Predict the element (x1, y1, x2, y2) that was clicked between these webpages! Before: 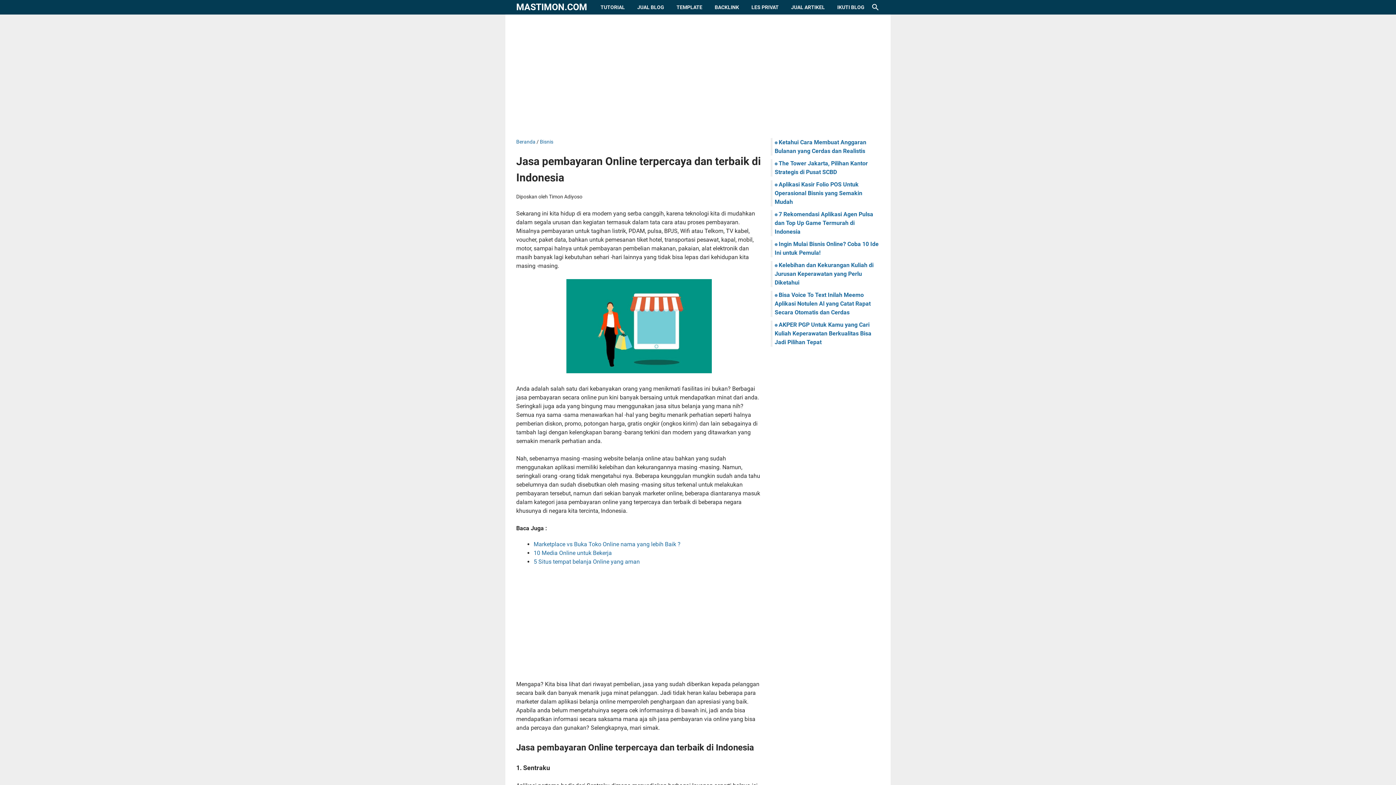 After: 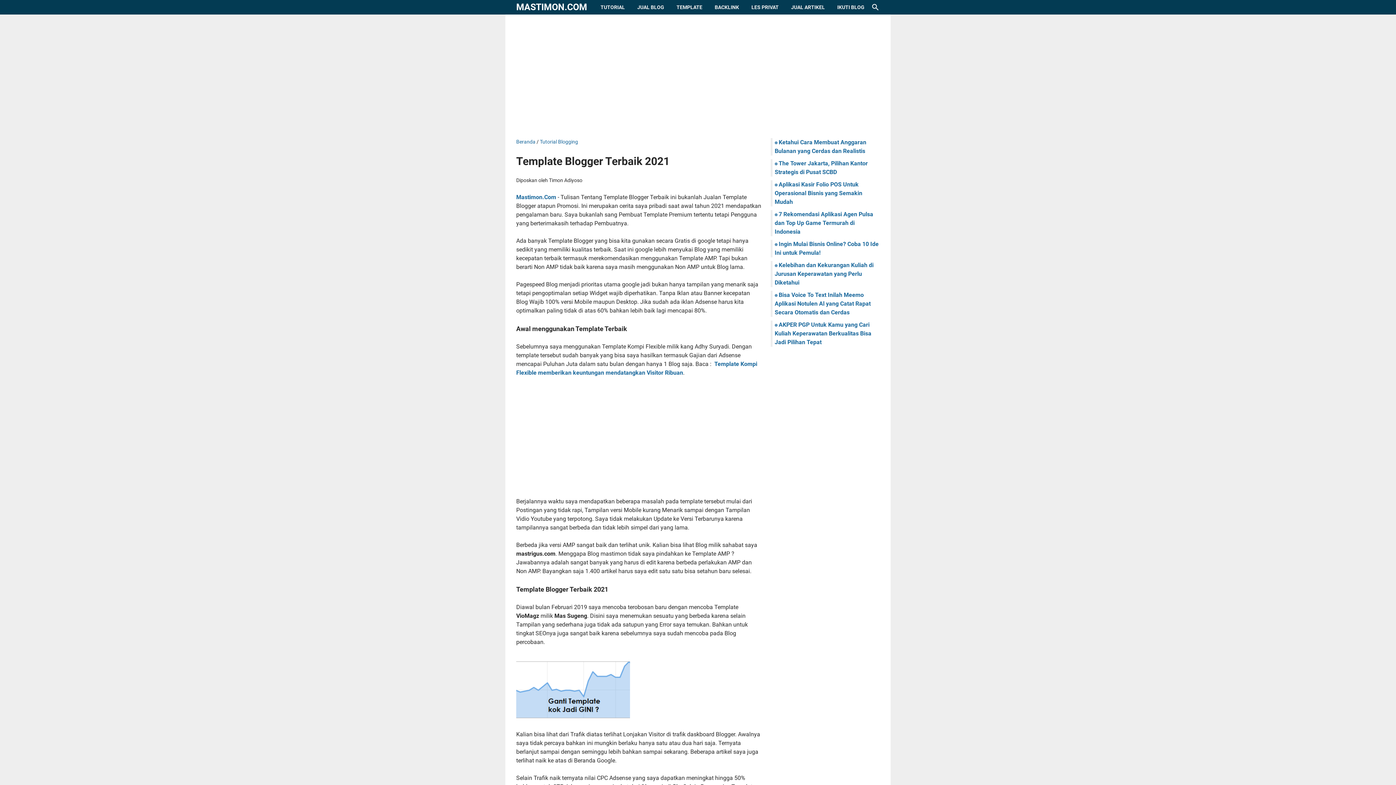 Action: bbox: (670, 0, 708, 14) label: TEMPLATE